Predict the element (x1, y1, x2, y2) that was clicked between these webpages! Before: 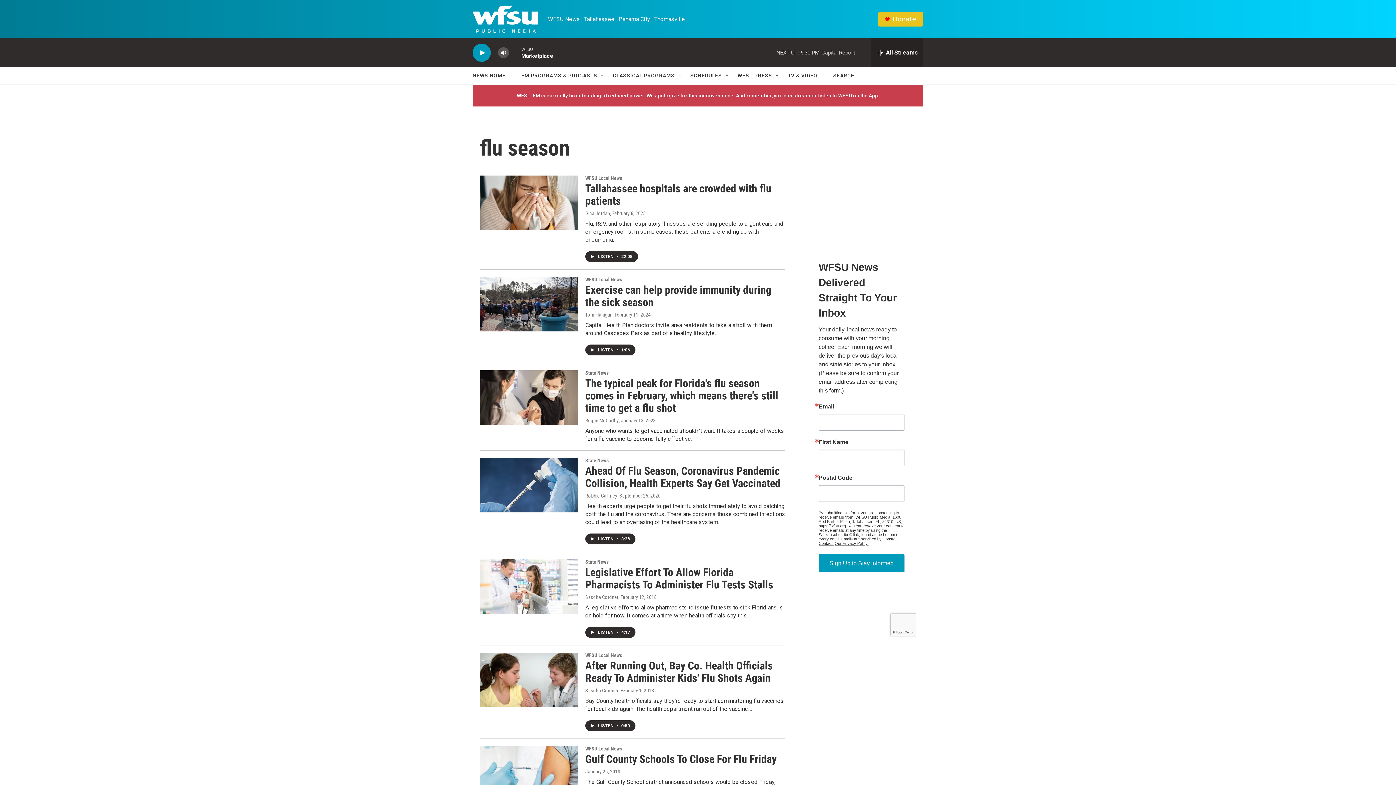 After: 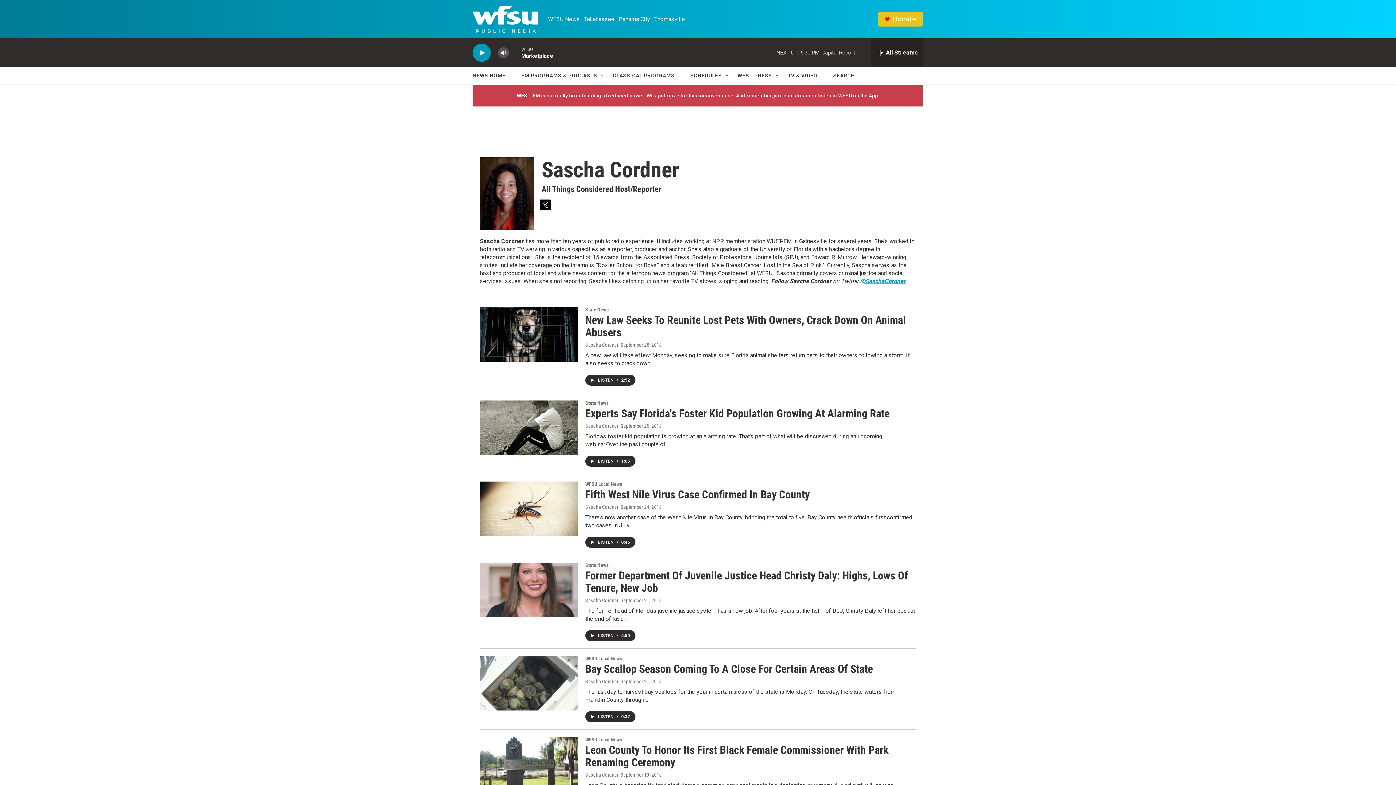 Action: bbox: (585, 631, 622, 637) label: Sascha Cordner